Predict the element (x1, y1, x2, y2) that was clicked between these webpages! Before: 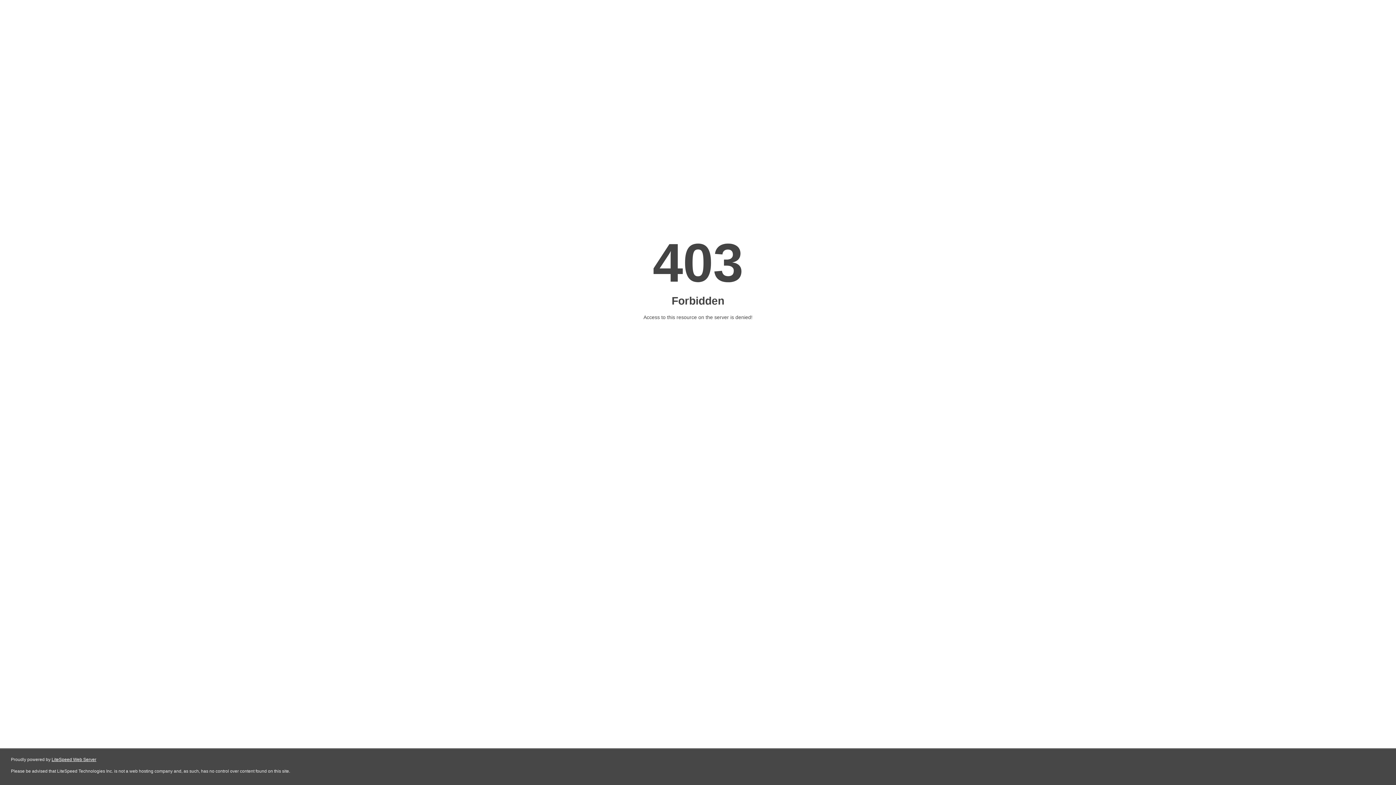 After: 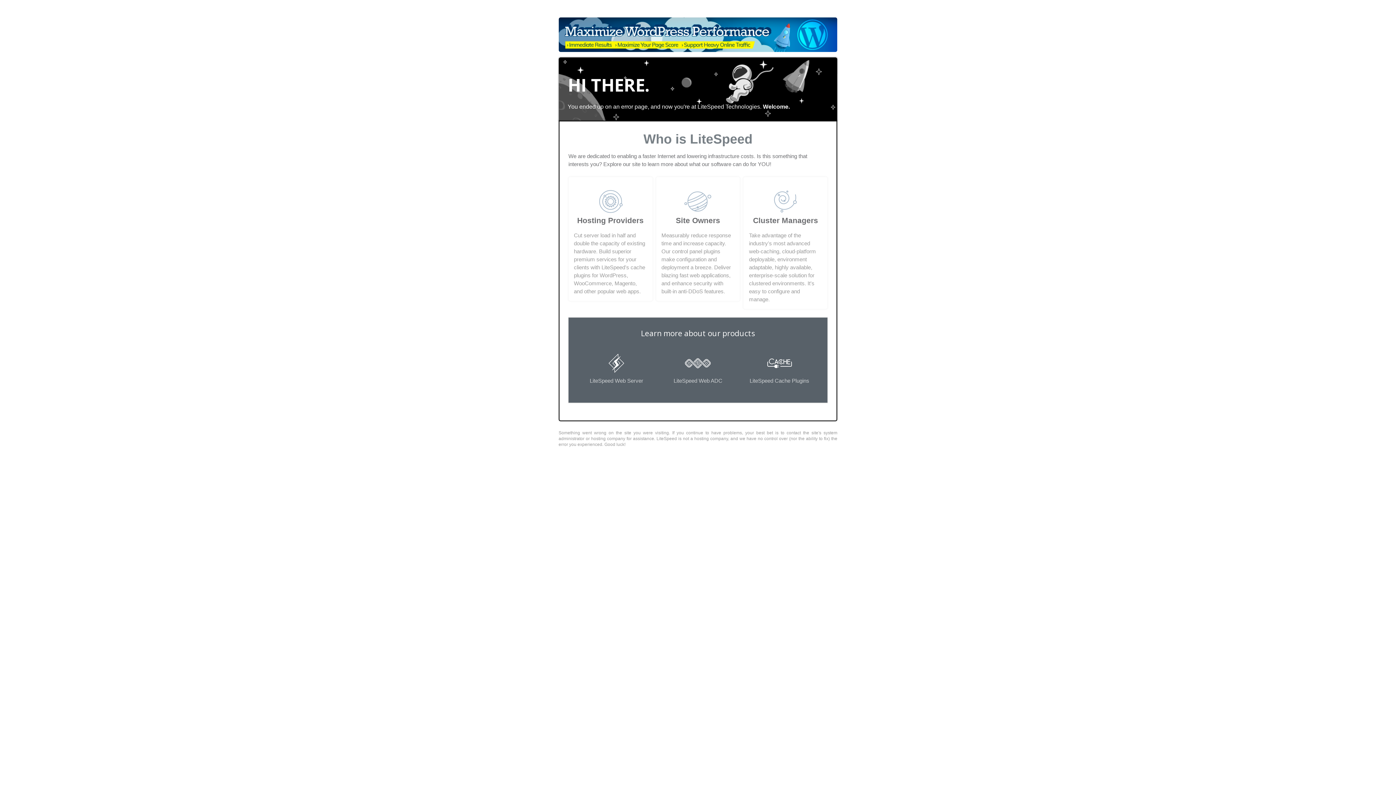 Action: label: LiteSpeed Web Server bbox: (51, 757, 96, 762)